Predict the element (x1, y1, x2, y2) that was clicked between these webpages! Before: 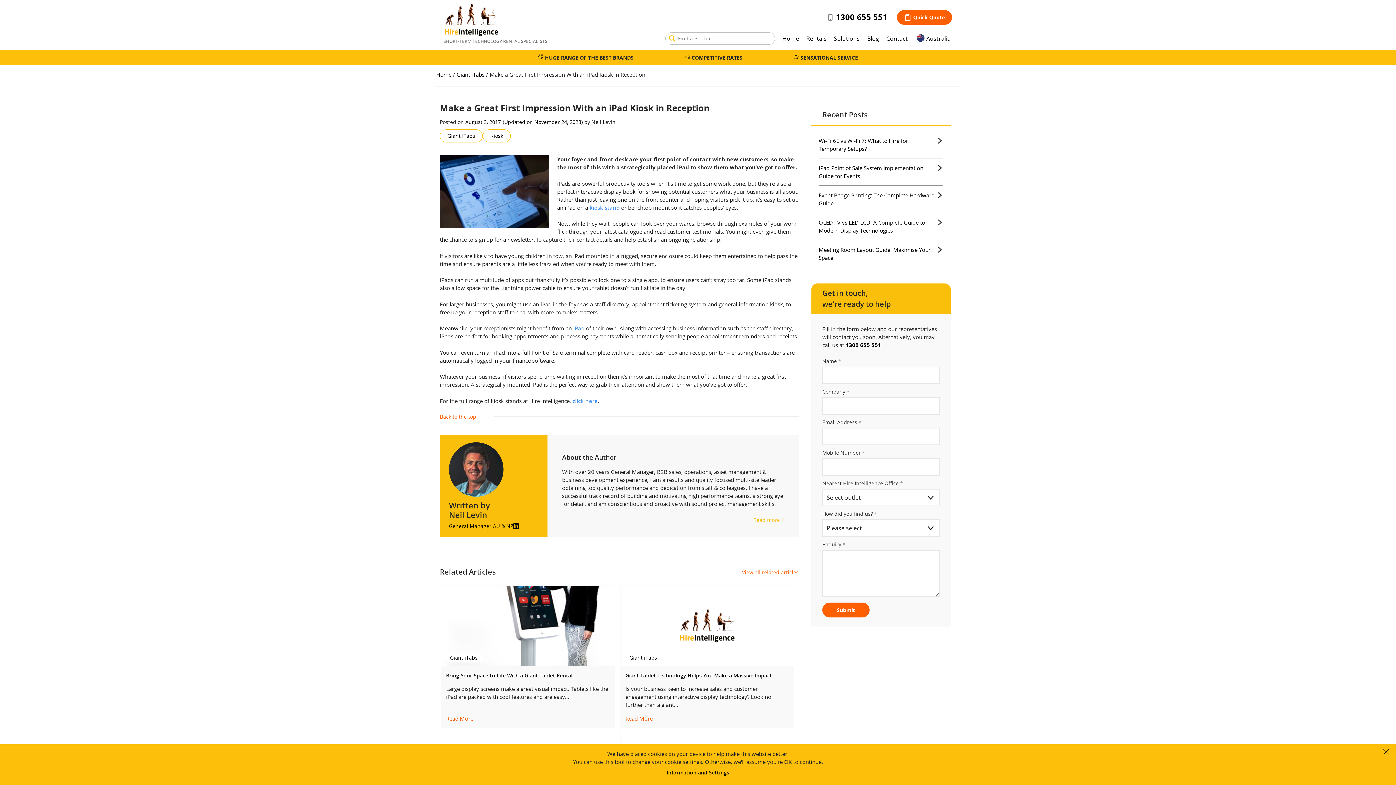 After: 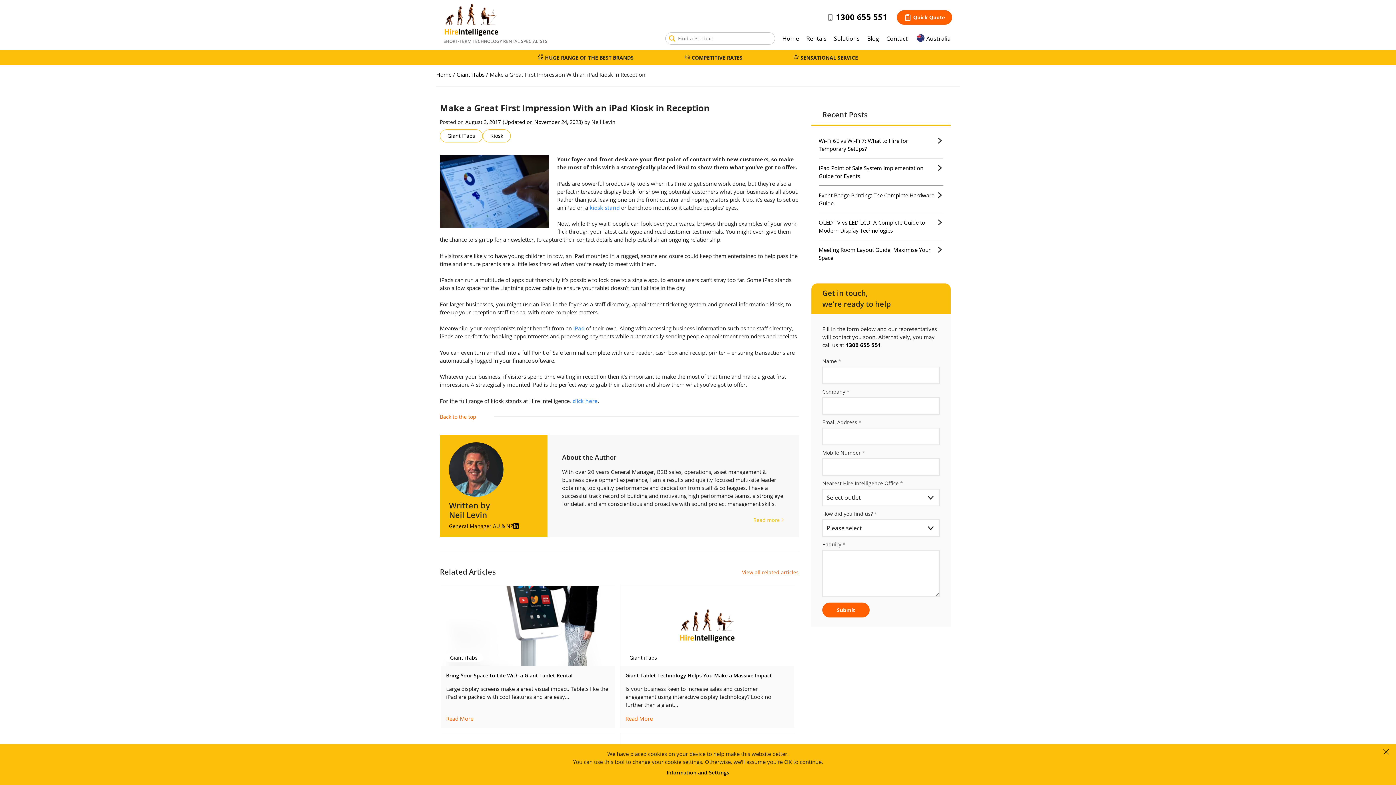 Action: label: Back to the top bbox: (440, 413, 494, 420)